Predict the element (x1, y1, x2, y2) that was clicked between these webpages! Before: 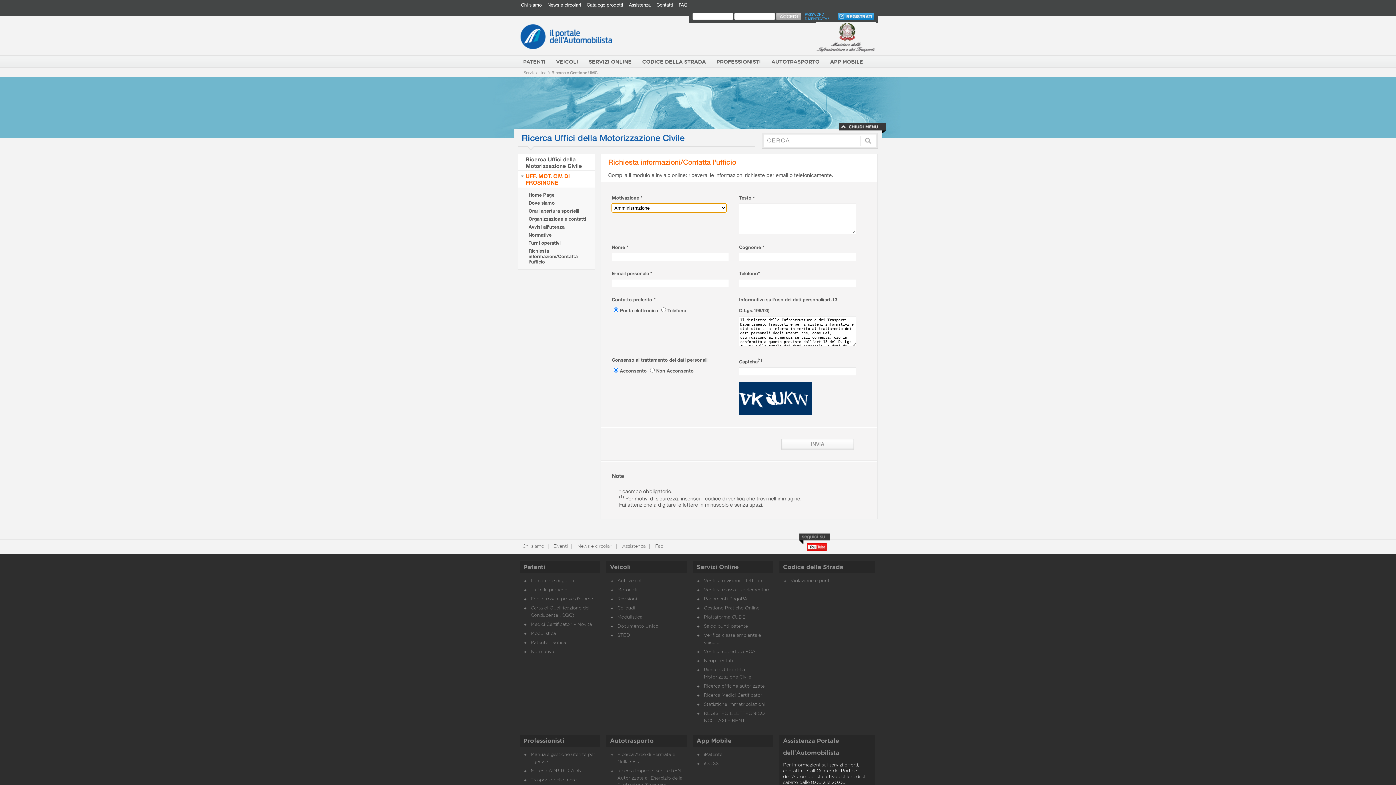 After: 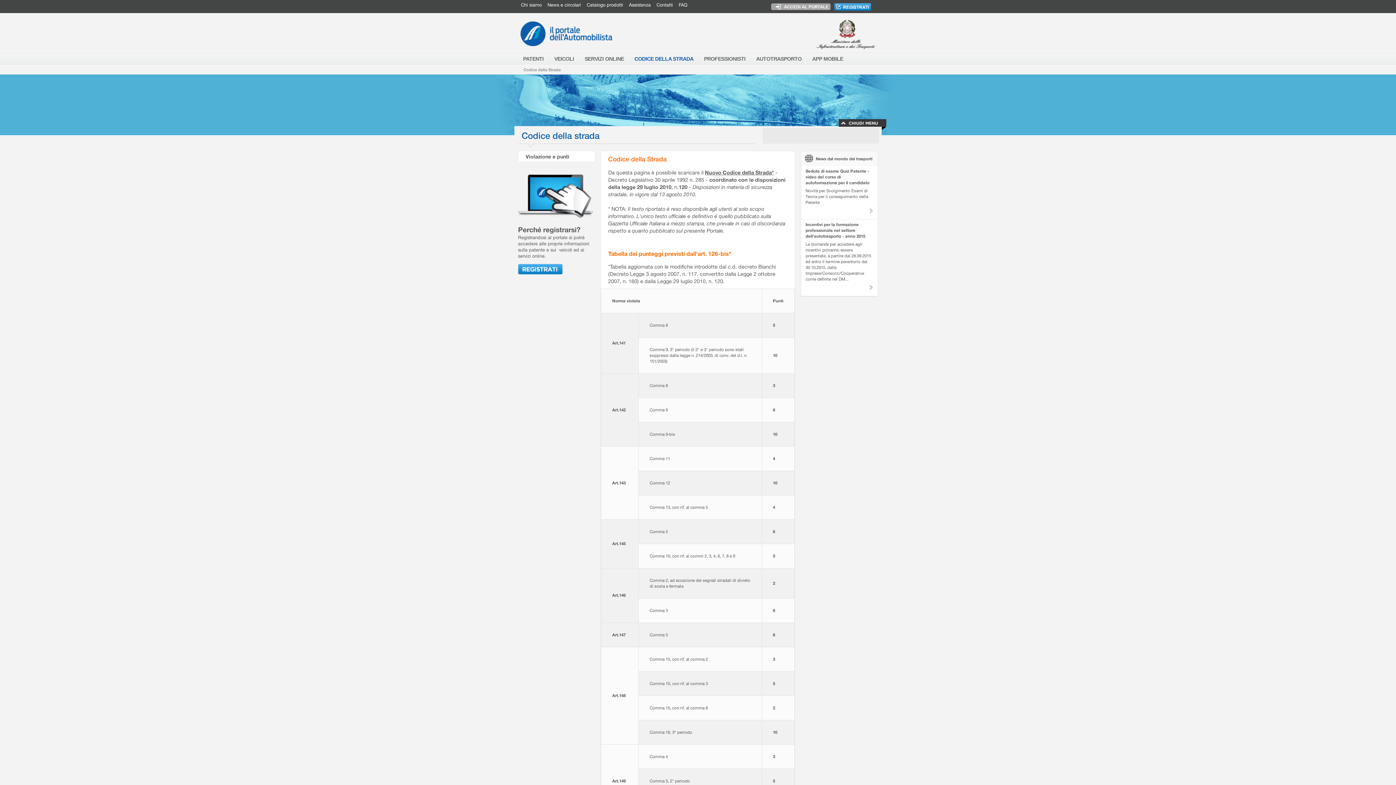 Action: label: CODICE DELLA STRADA bbox: (637, 55, 711, 68)